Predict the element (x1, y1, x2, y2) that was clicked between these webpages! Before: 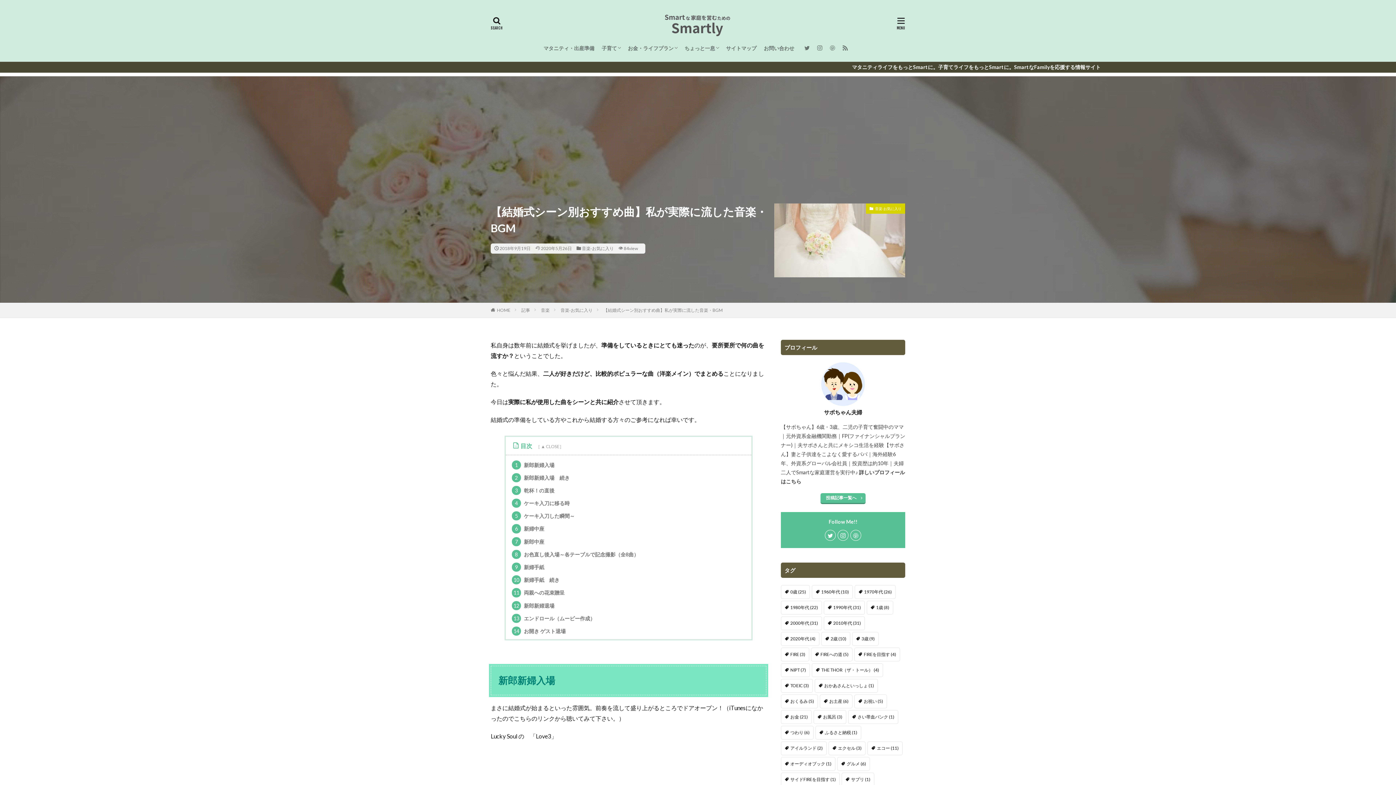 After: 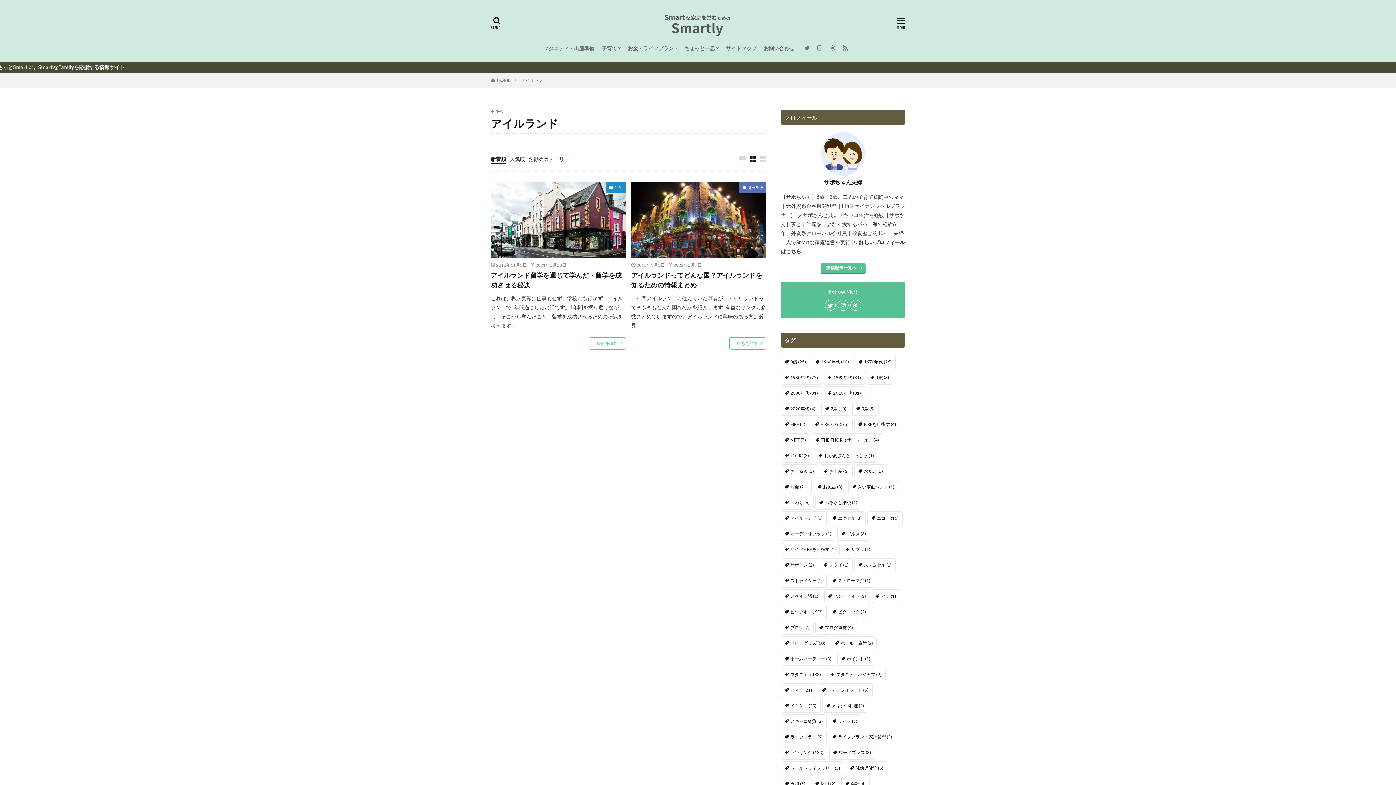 Action: bbox: (781, 741, 826, 755) label: アイルランド (2個の項目)